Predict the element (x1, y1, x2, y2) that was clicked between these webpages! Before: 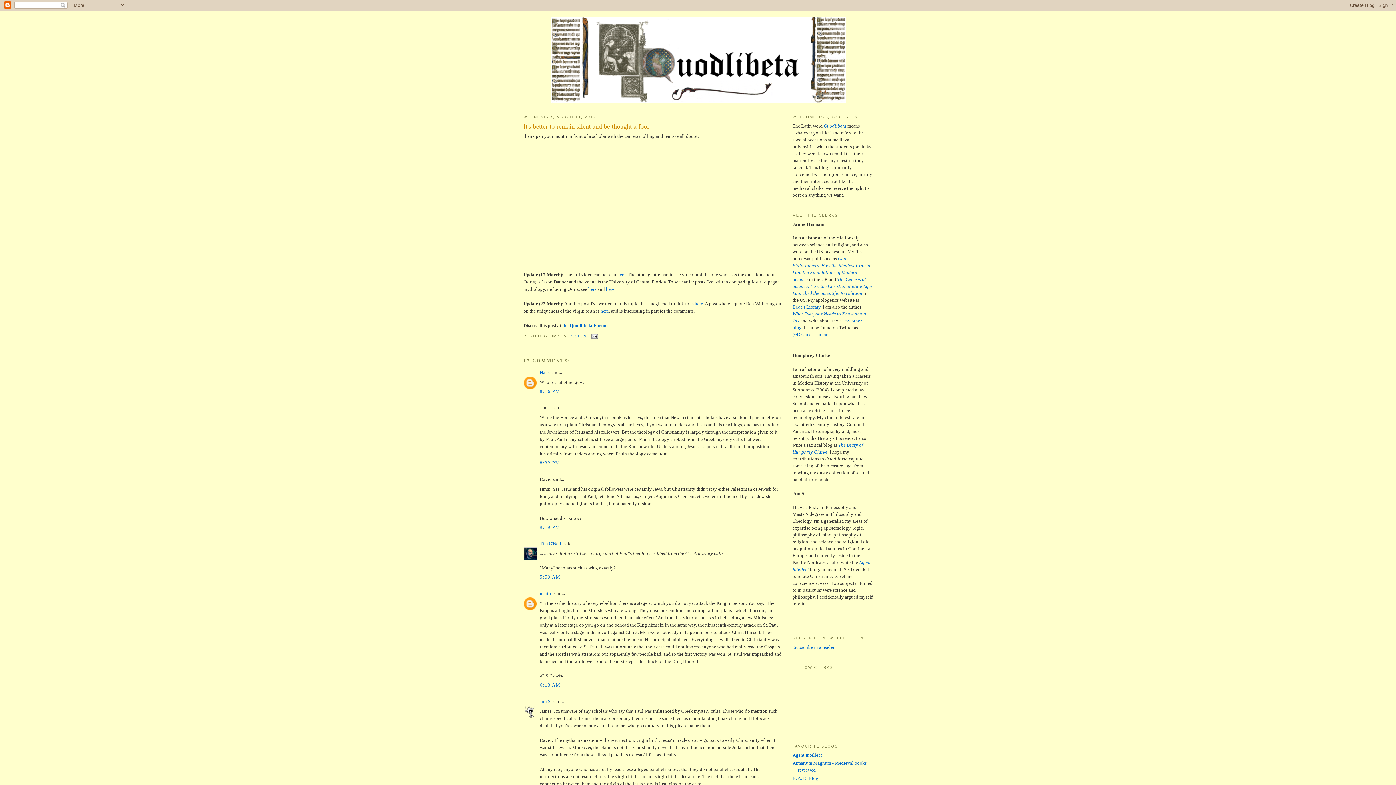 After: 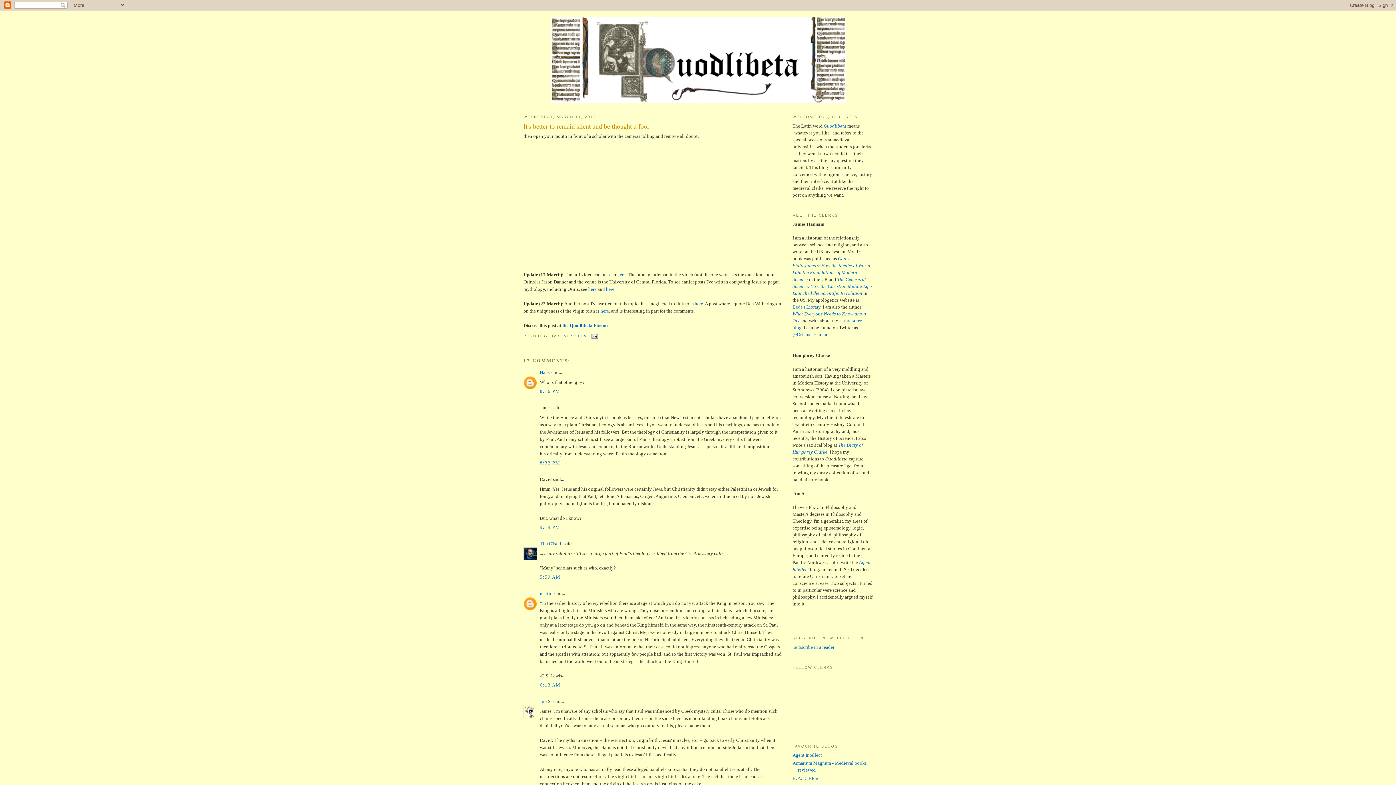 Action: label: 7:20 PM bbox: (570, 334, 587, 338)